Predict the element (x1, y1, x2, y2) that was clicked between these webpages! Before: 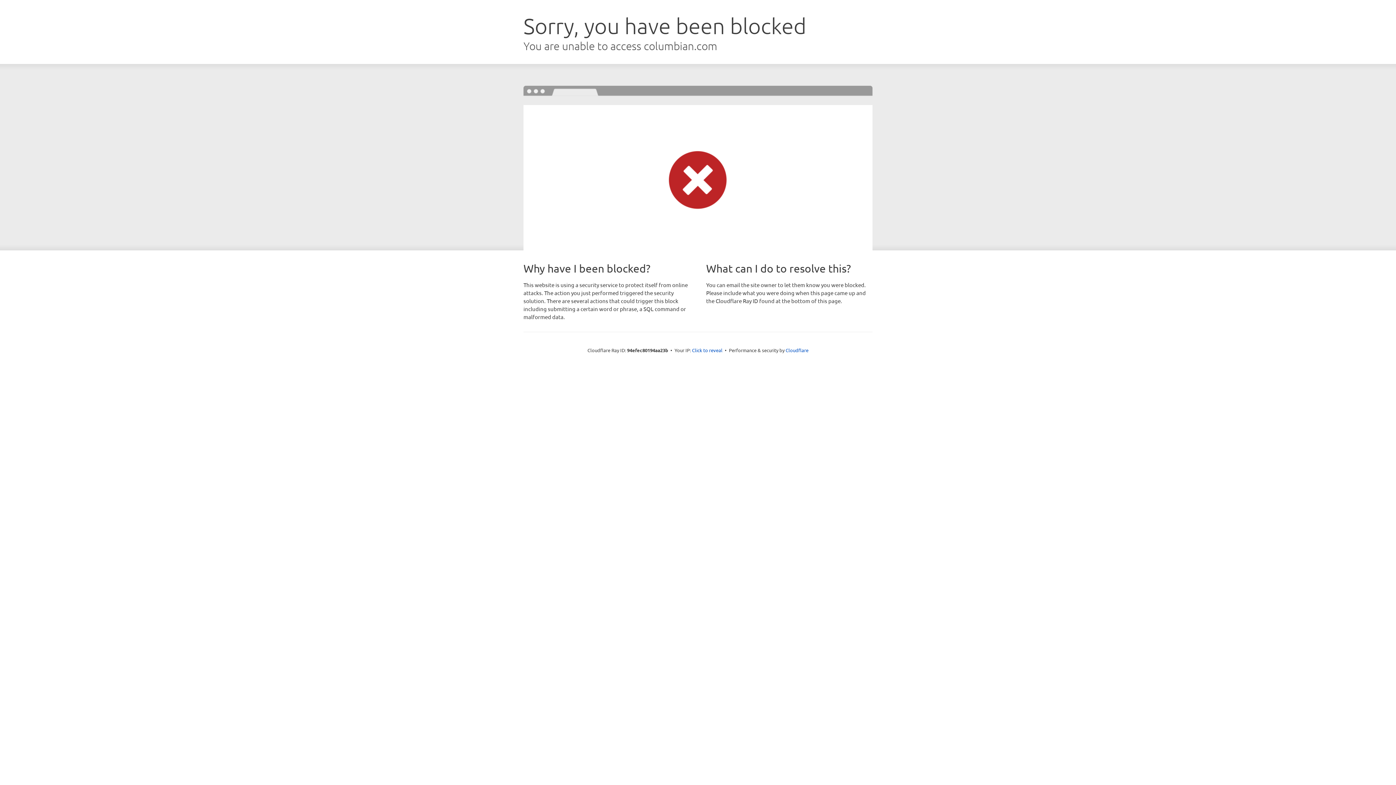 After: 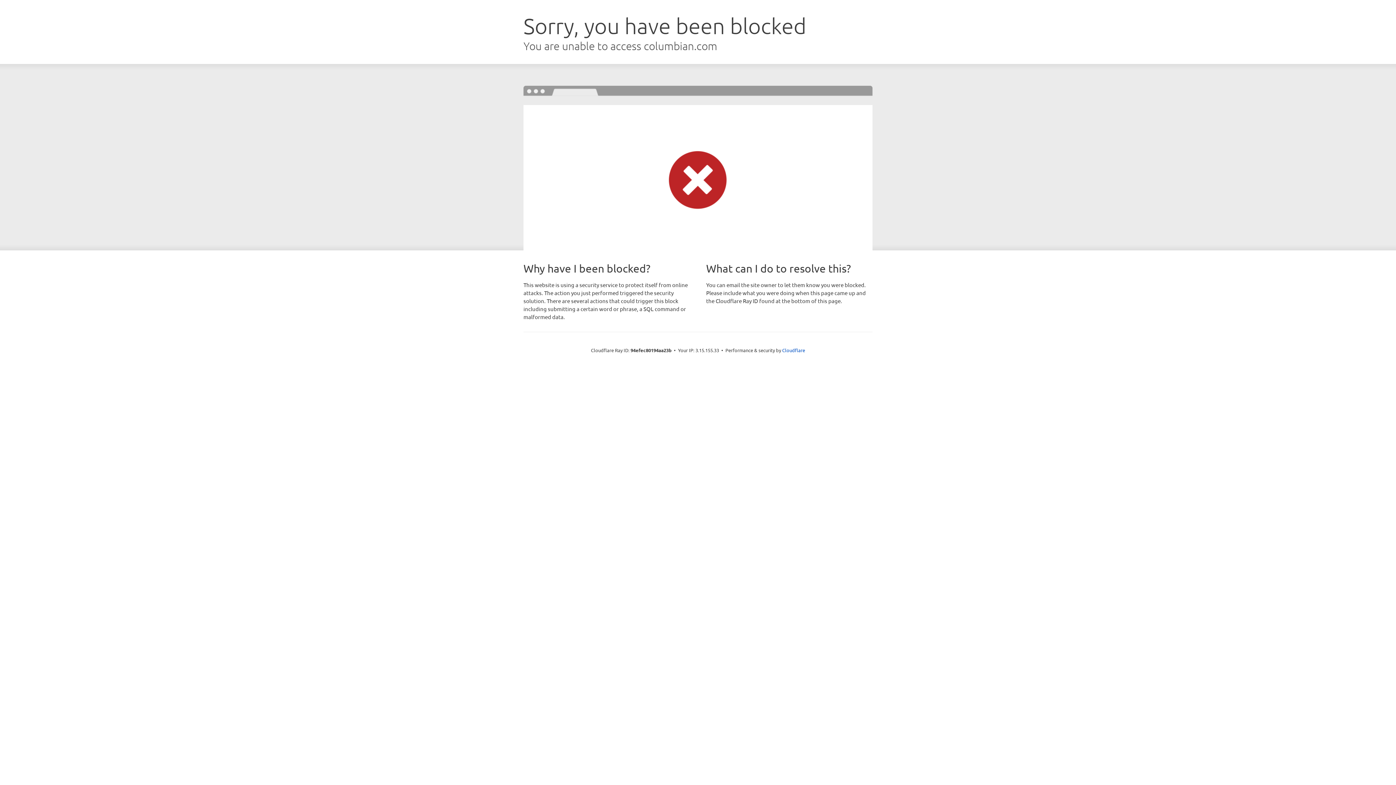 Action: bbox: (692, 346, 722, 353) label: Click to reveal